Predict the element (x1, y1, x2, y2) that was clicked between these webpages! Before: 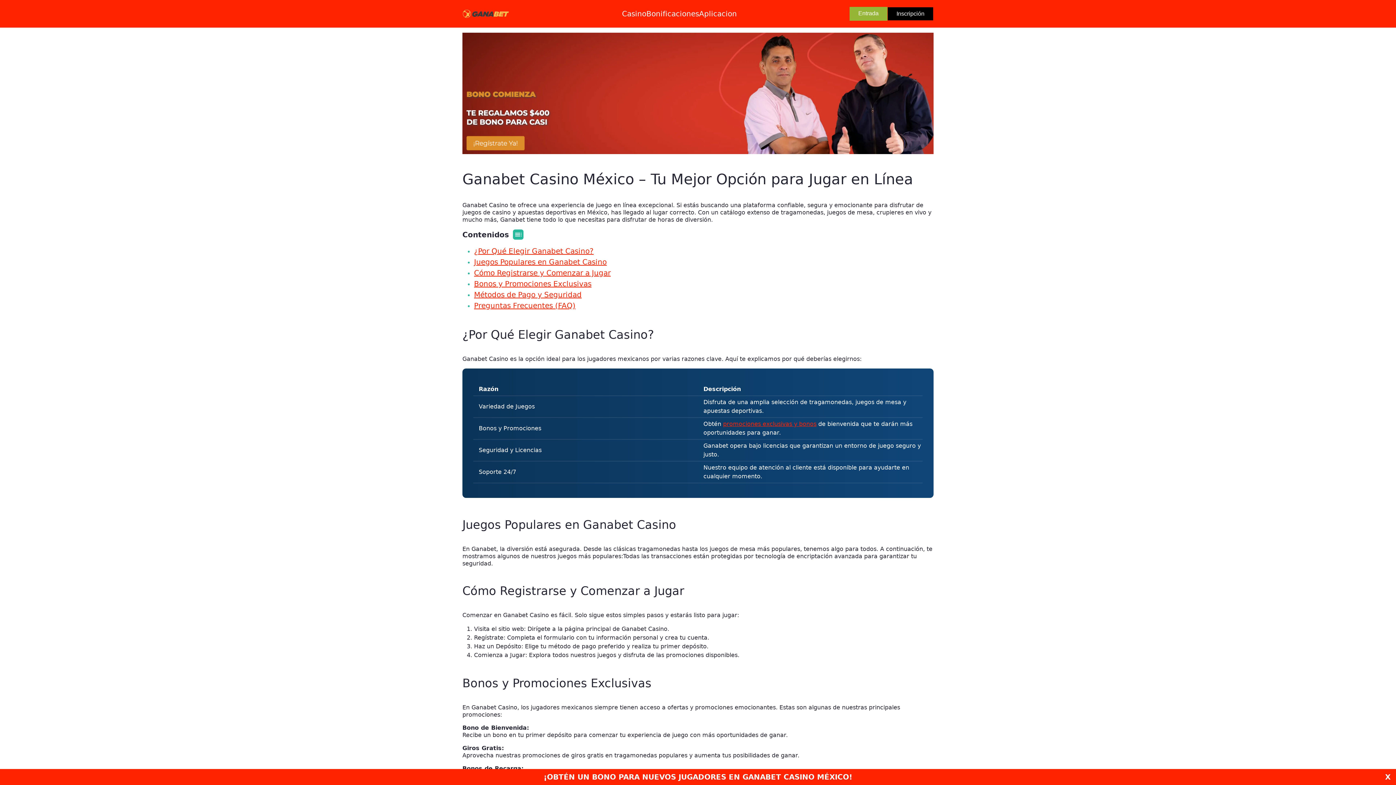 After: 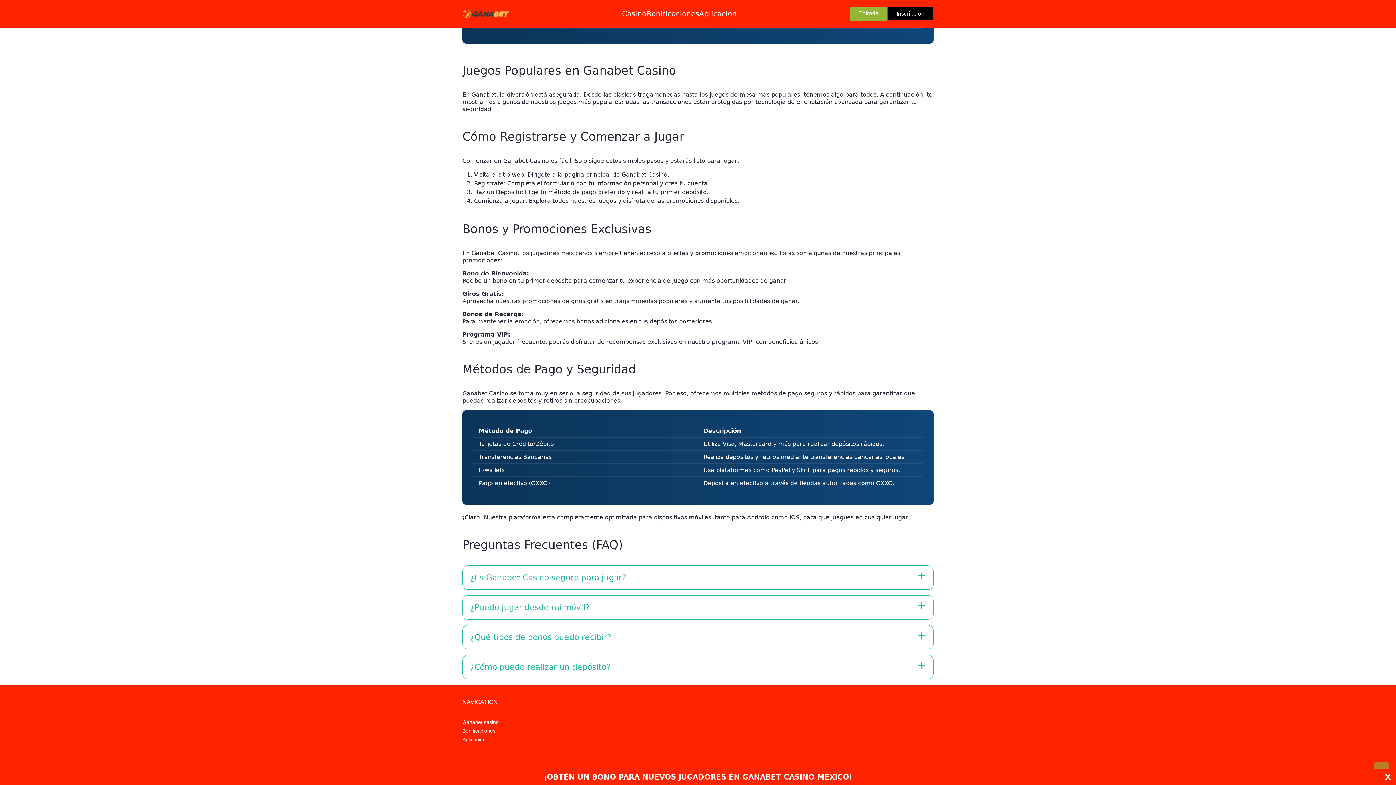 Action: bbox: (474, 290, 581, 299) label: Métodos de Pago y Seguridad